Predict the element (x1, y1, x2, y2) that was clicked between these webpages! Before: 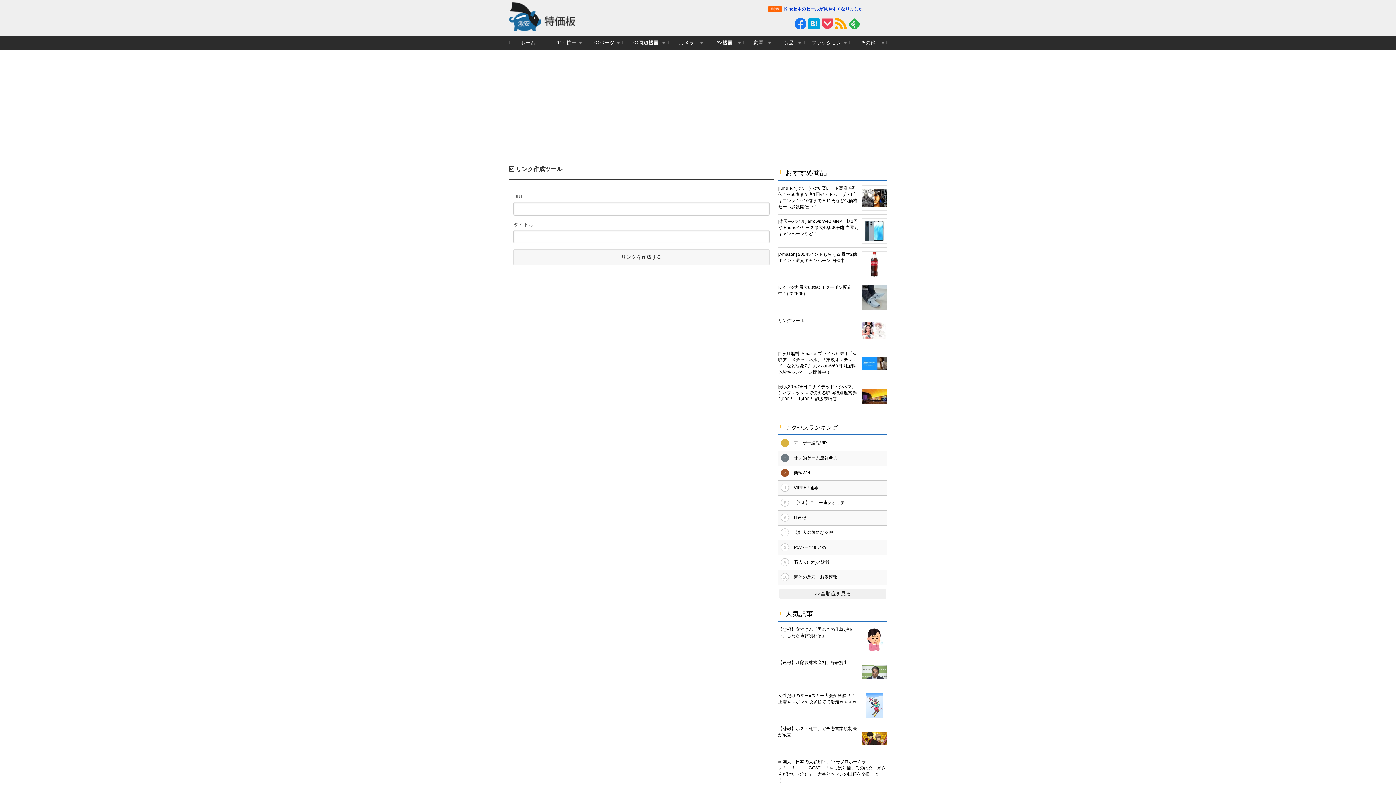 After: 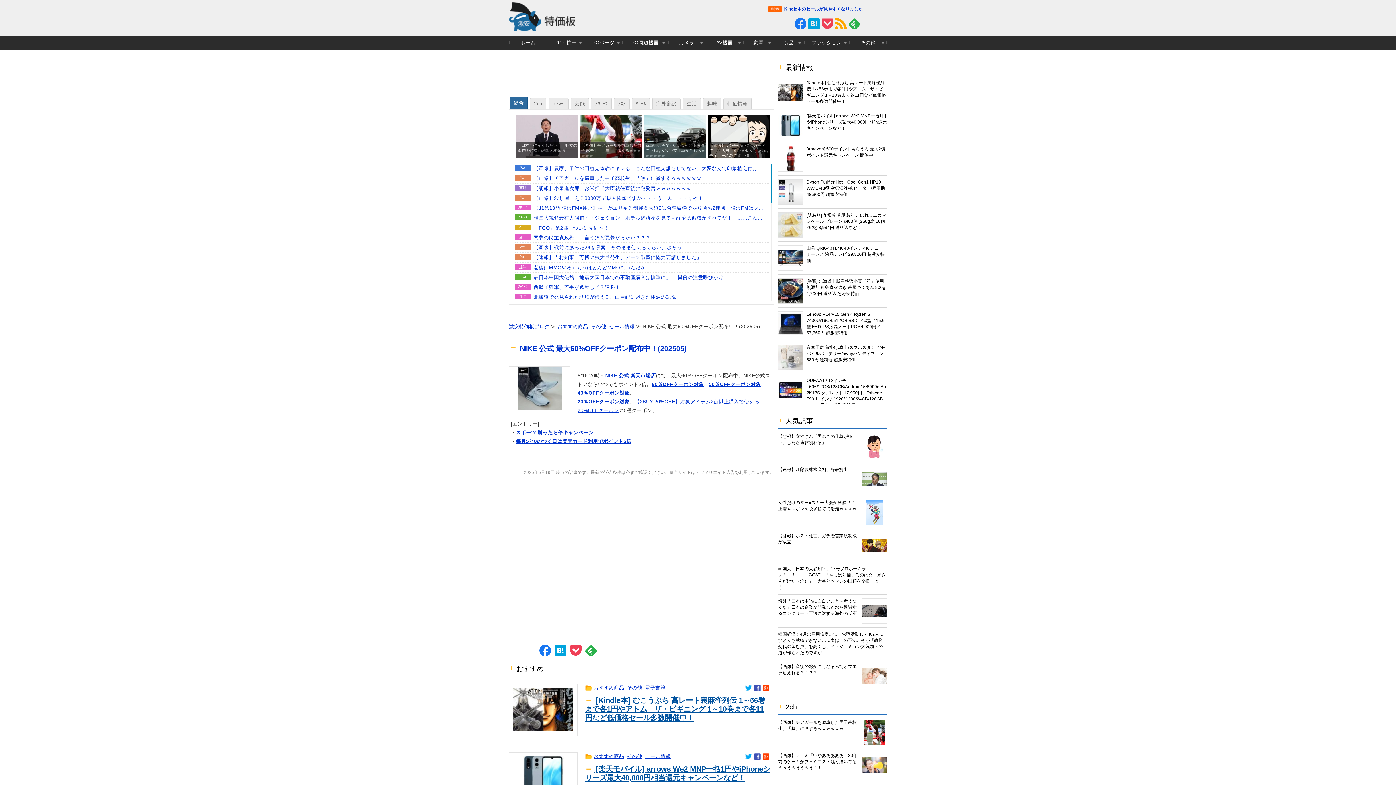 Action: label: NIKE 公式 最大60%OFFクーポン配布中！(202505) bbox: (778, 284, 858, 310)